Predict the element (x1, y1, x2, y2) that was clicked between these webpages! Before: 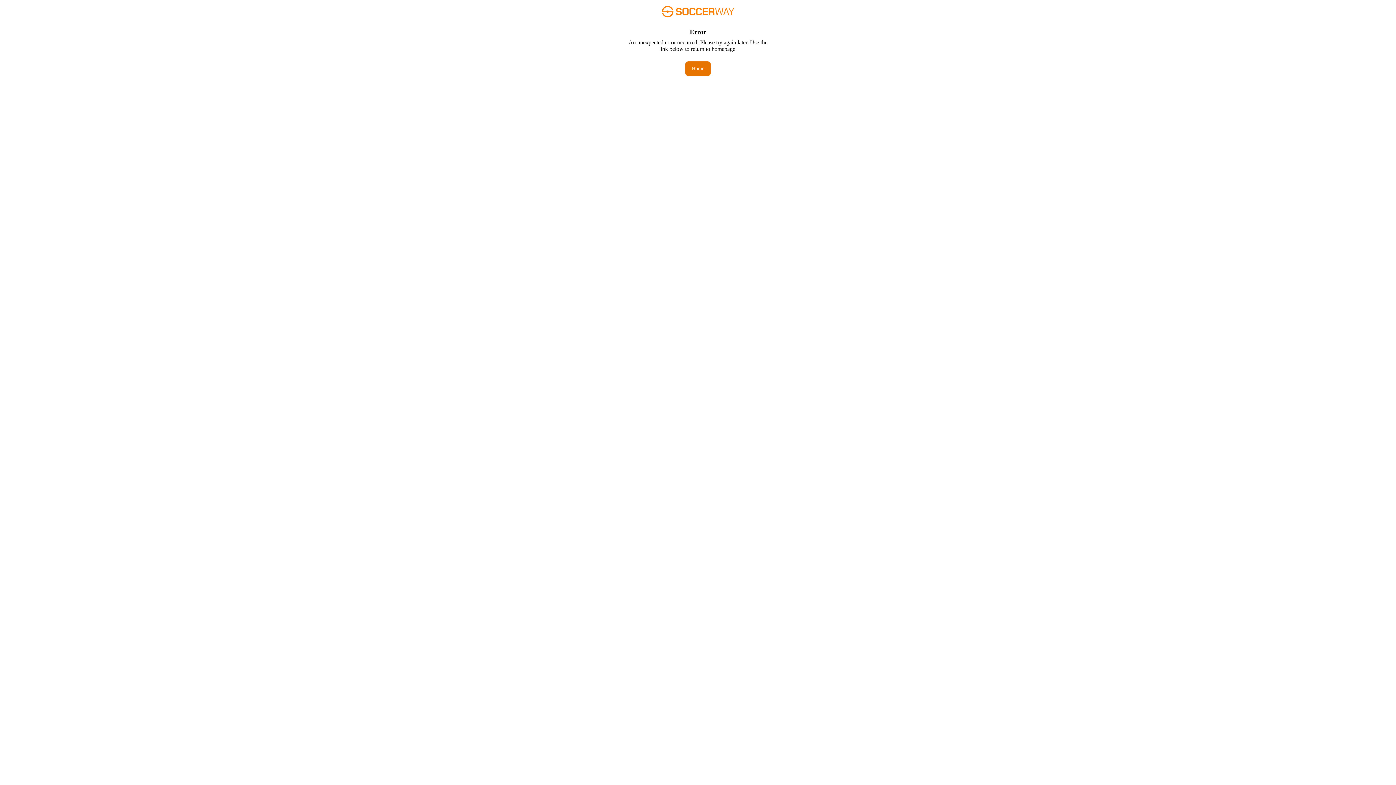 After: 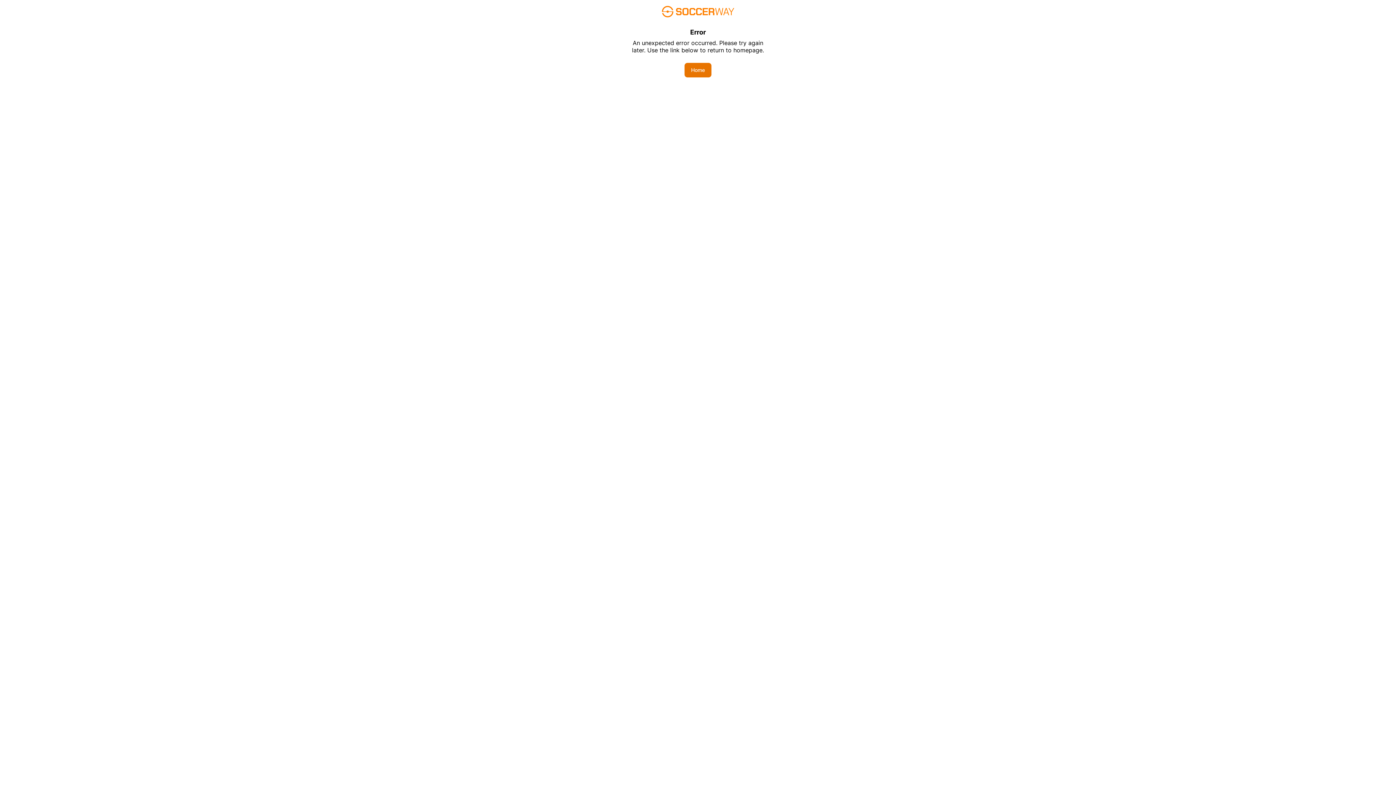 Action: label: Home bbox: (685, 61, 710, 76)